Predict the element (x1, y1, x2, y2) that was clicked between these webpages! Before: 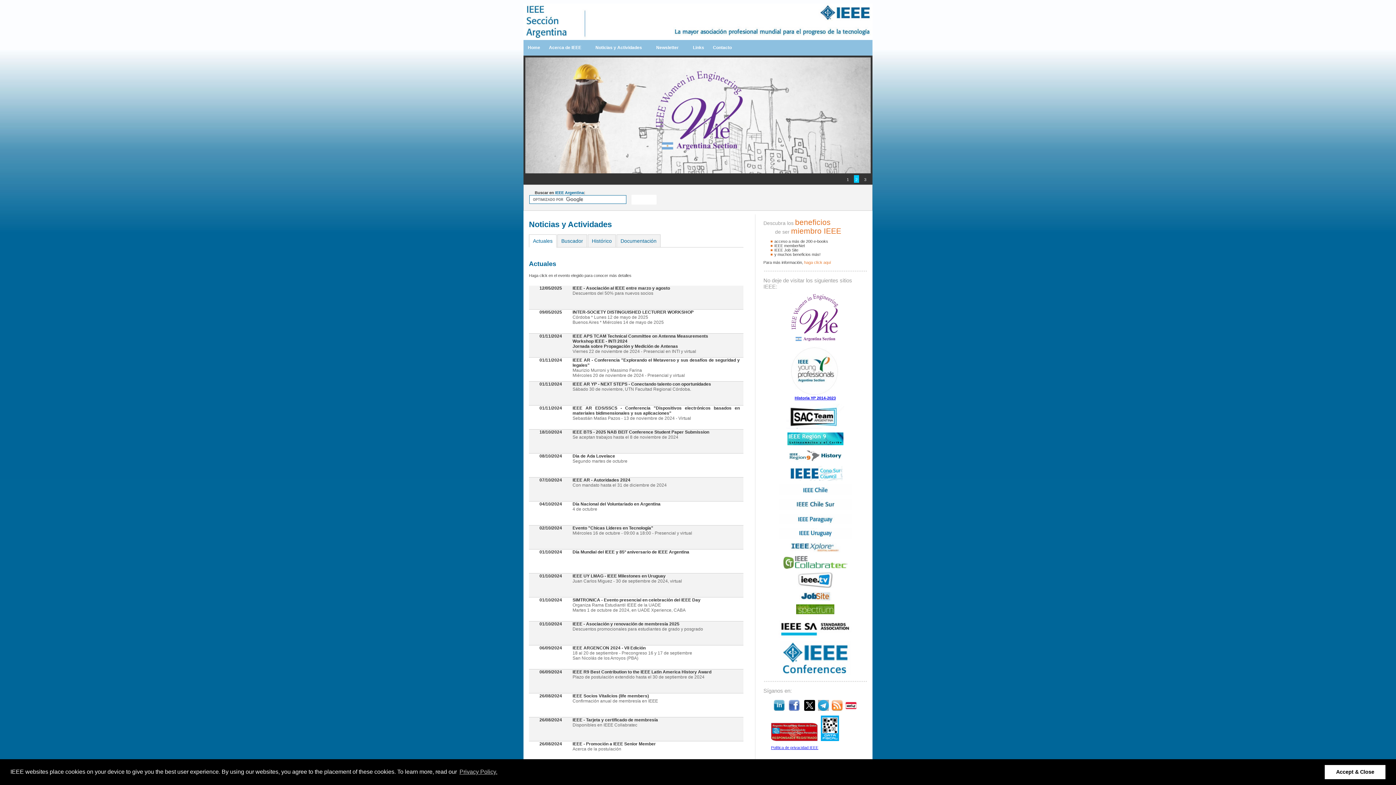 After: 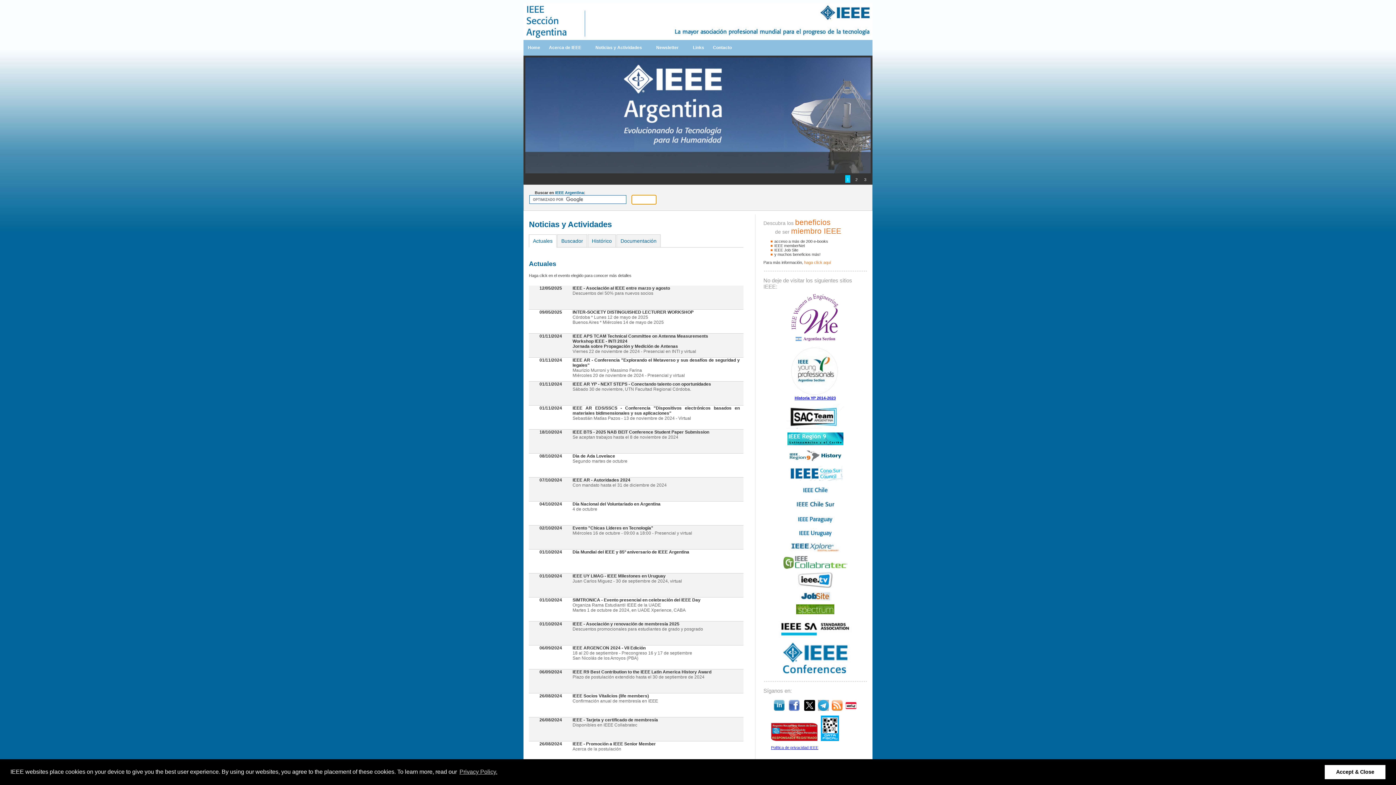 Action: bbox: (631, 194, 656, 204)